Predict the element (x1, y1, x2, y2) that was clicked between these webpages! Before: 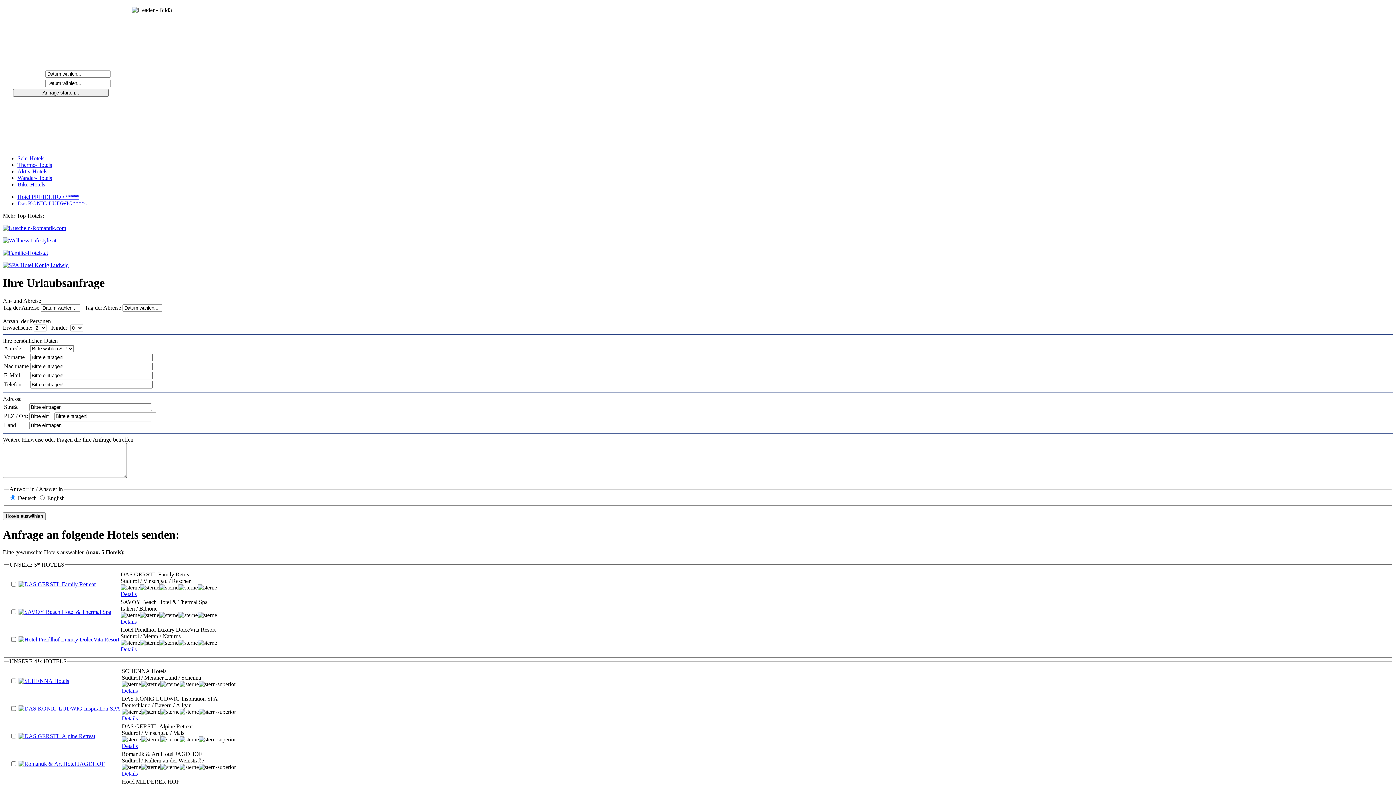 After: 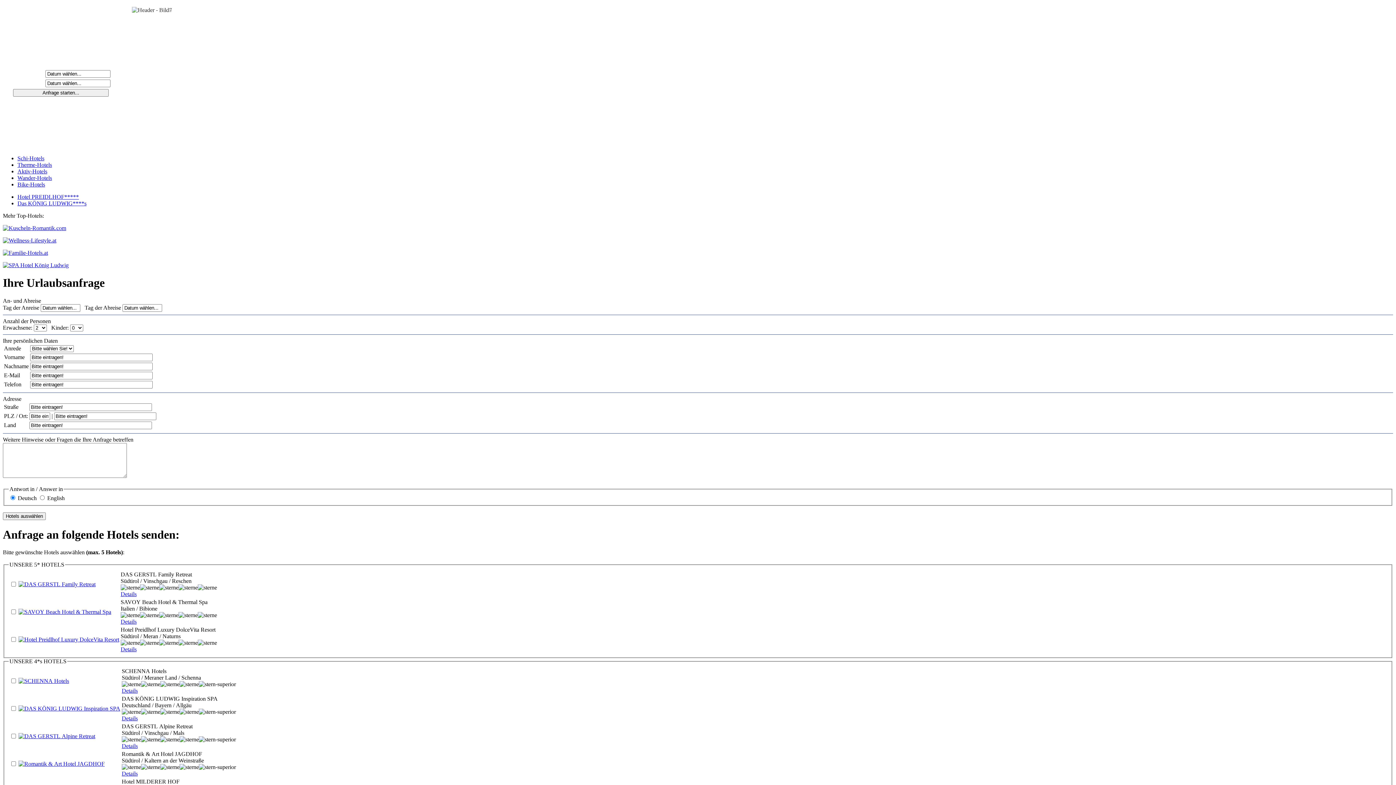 Action: bbox: (17, 168, 1392, 174) label: Aktiv-Hotels